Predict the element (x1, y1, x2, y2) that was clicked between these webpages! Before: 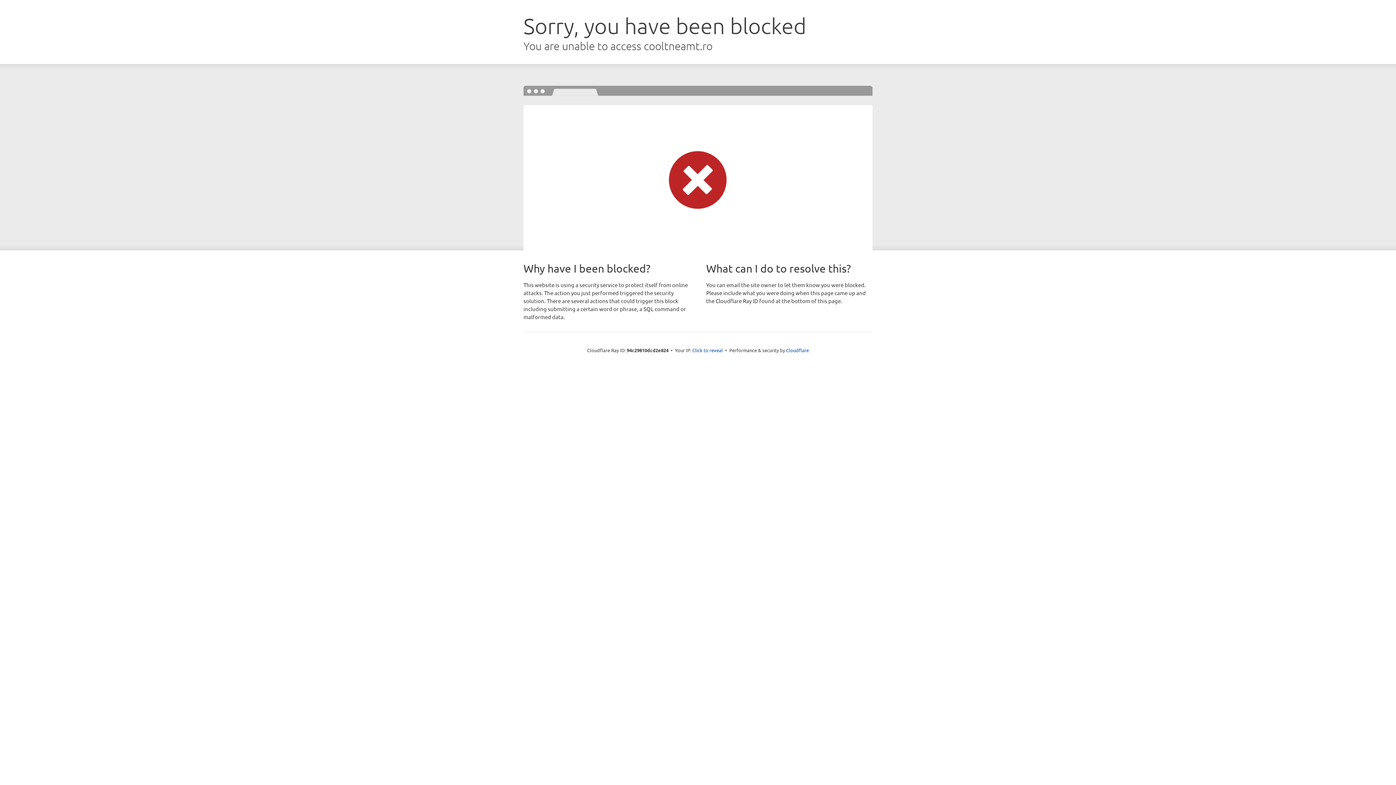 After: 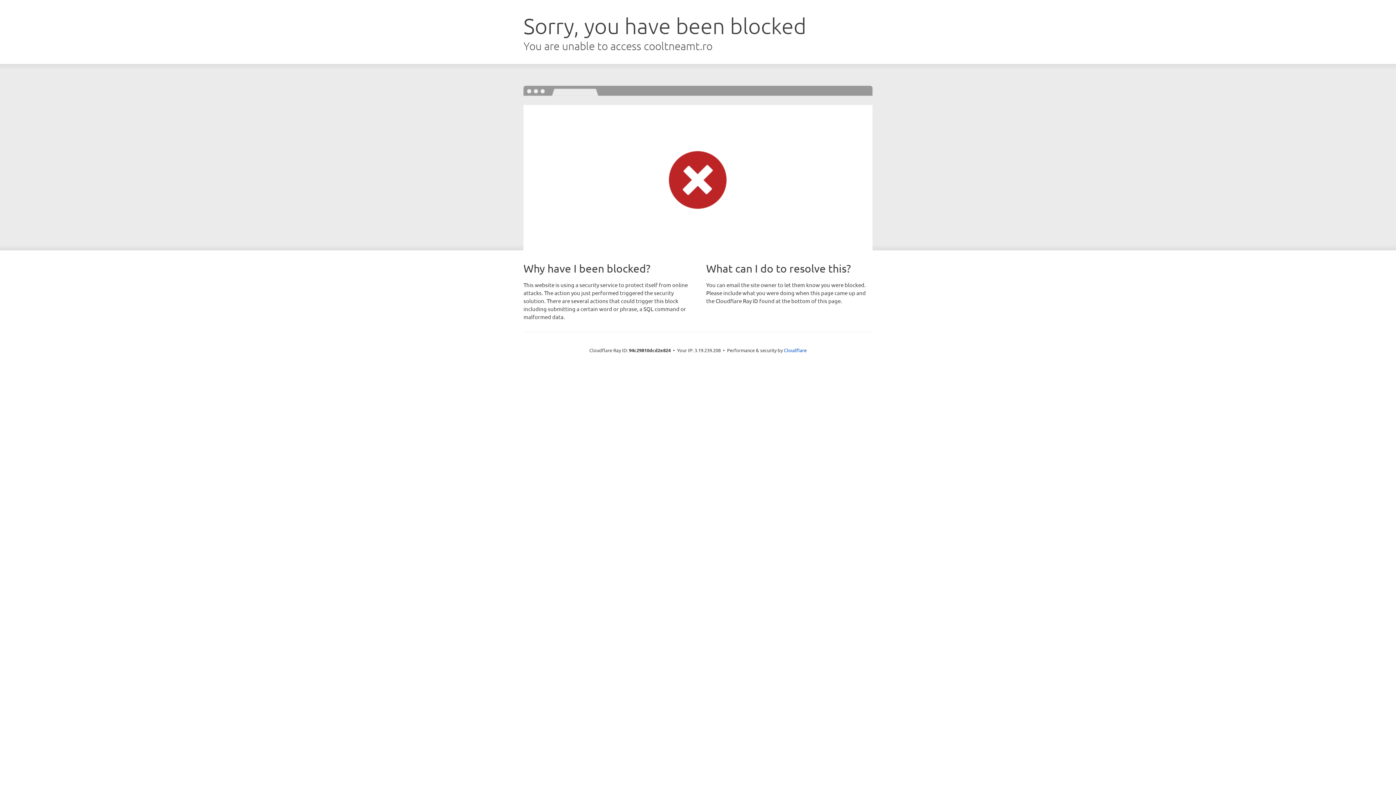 Action: bbox: (692, 346, 723, 353) label: Click to reveal